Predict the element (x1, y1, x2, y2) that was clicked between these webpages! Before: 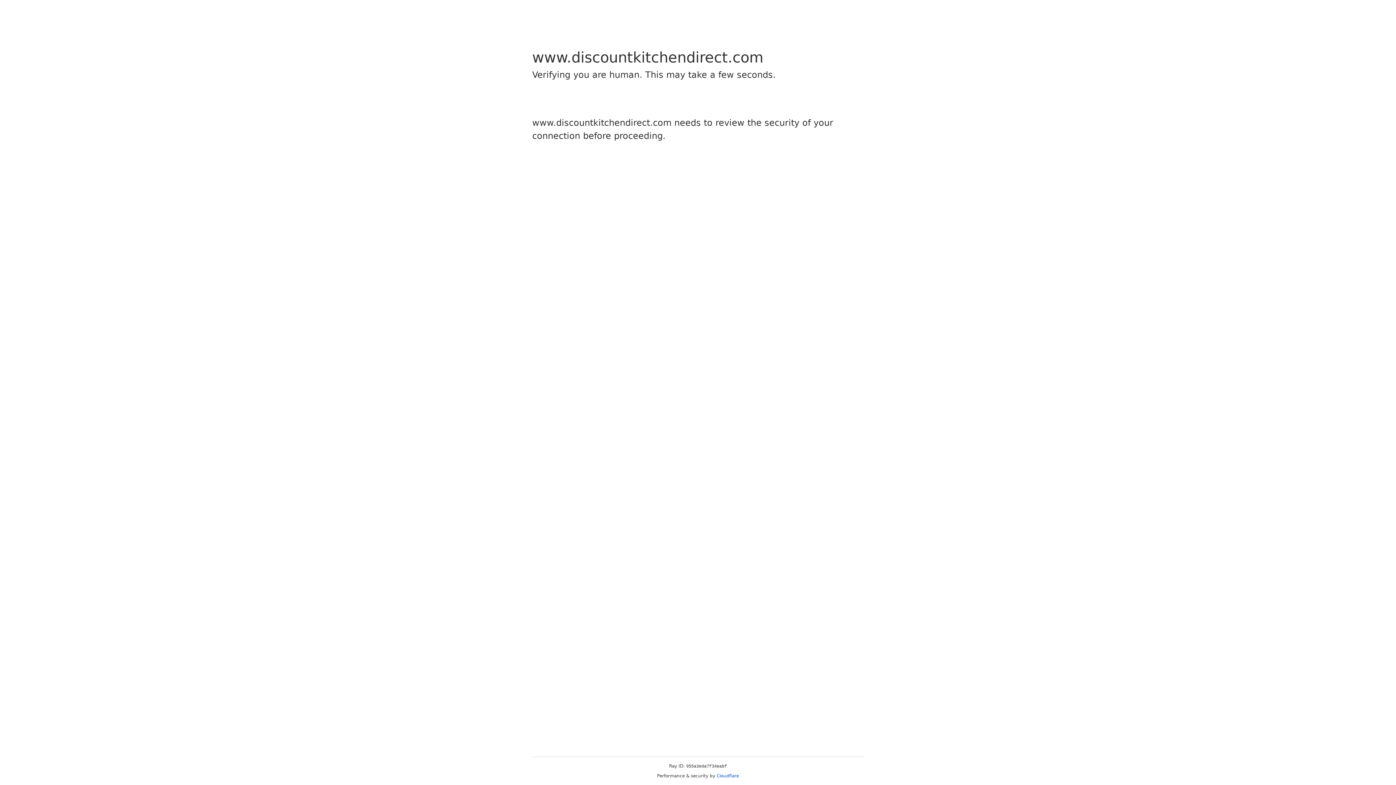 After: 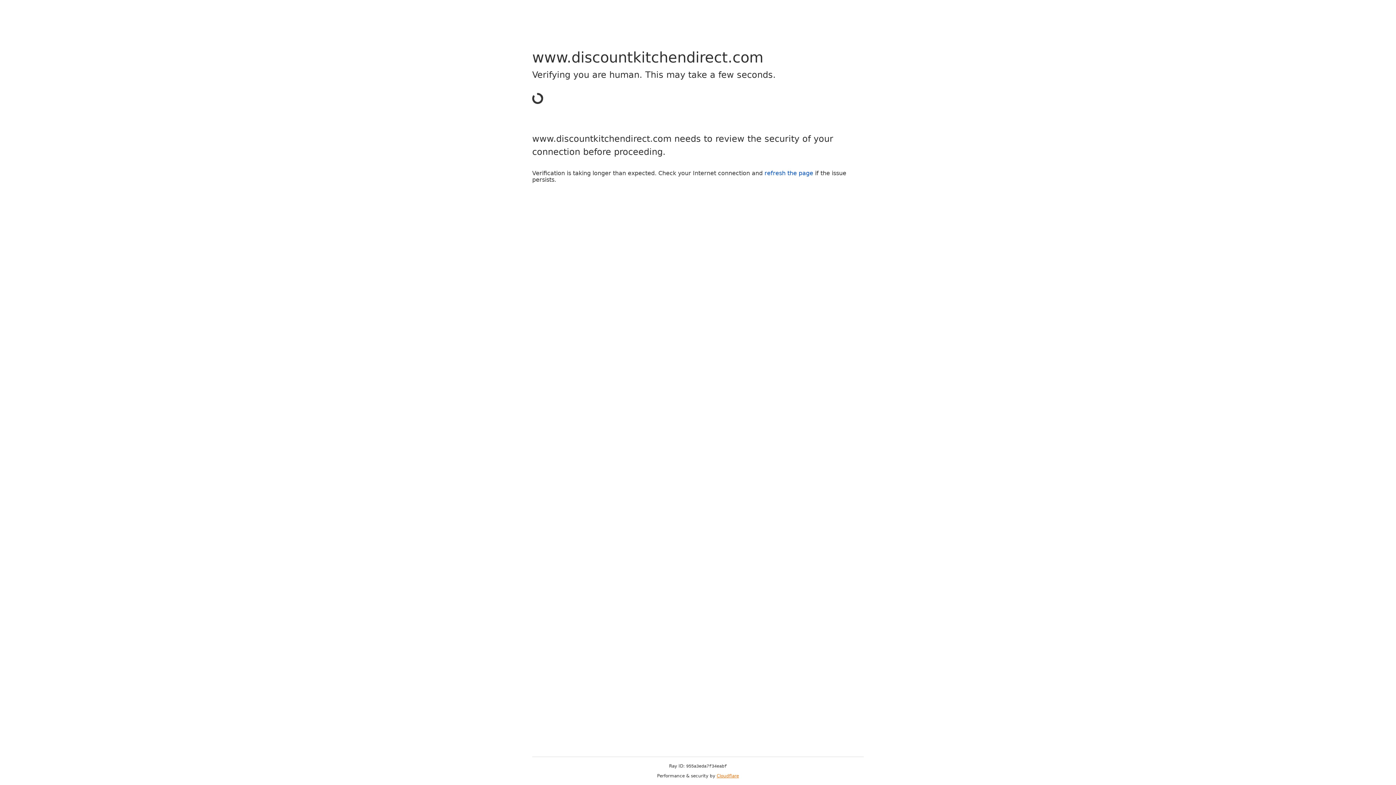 Action: bbox: (716, 773, 739, 778) label: Cloudflare